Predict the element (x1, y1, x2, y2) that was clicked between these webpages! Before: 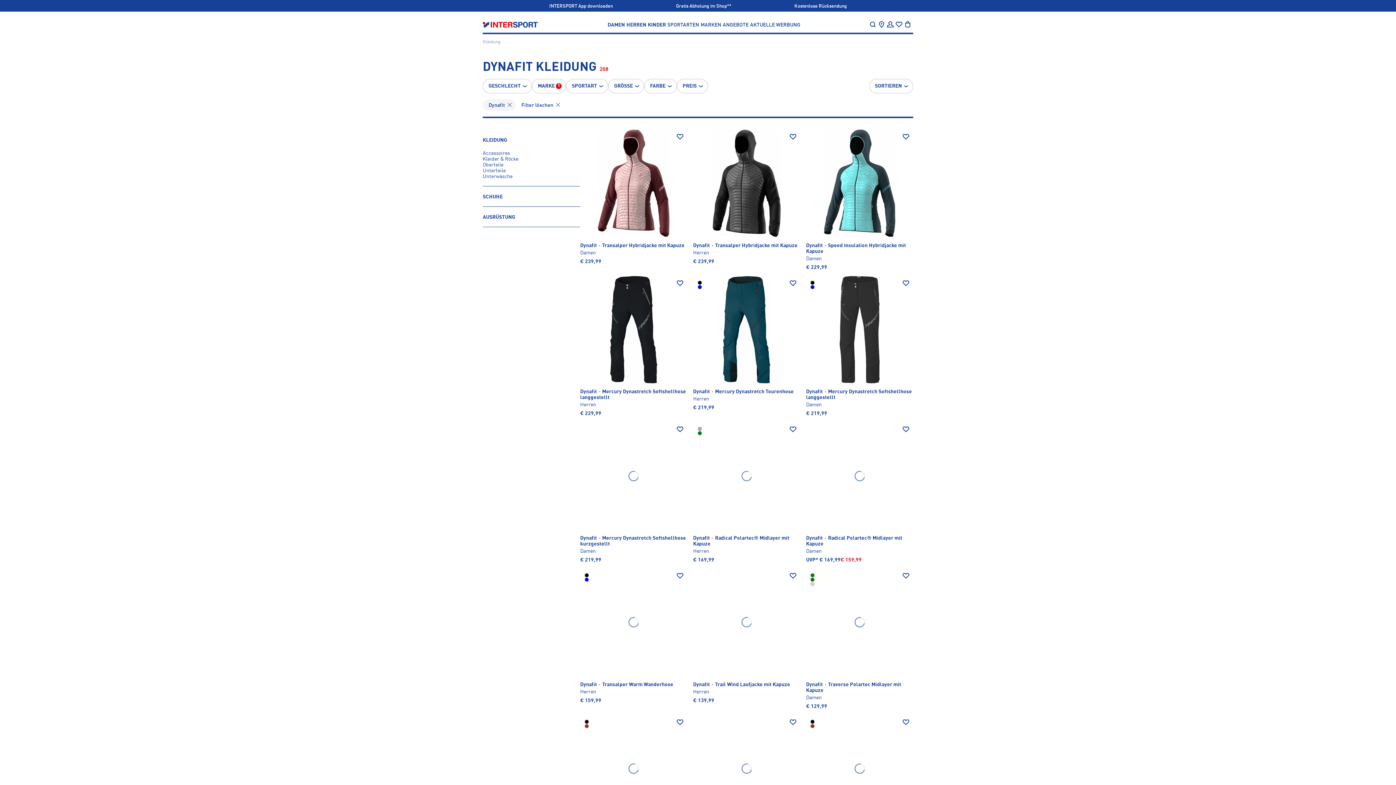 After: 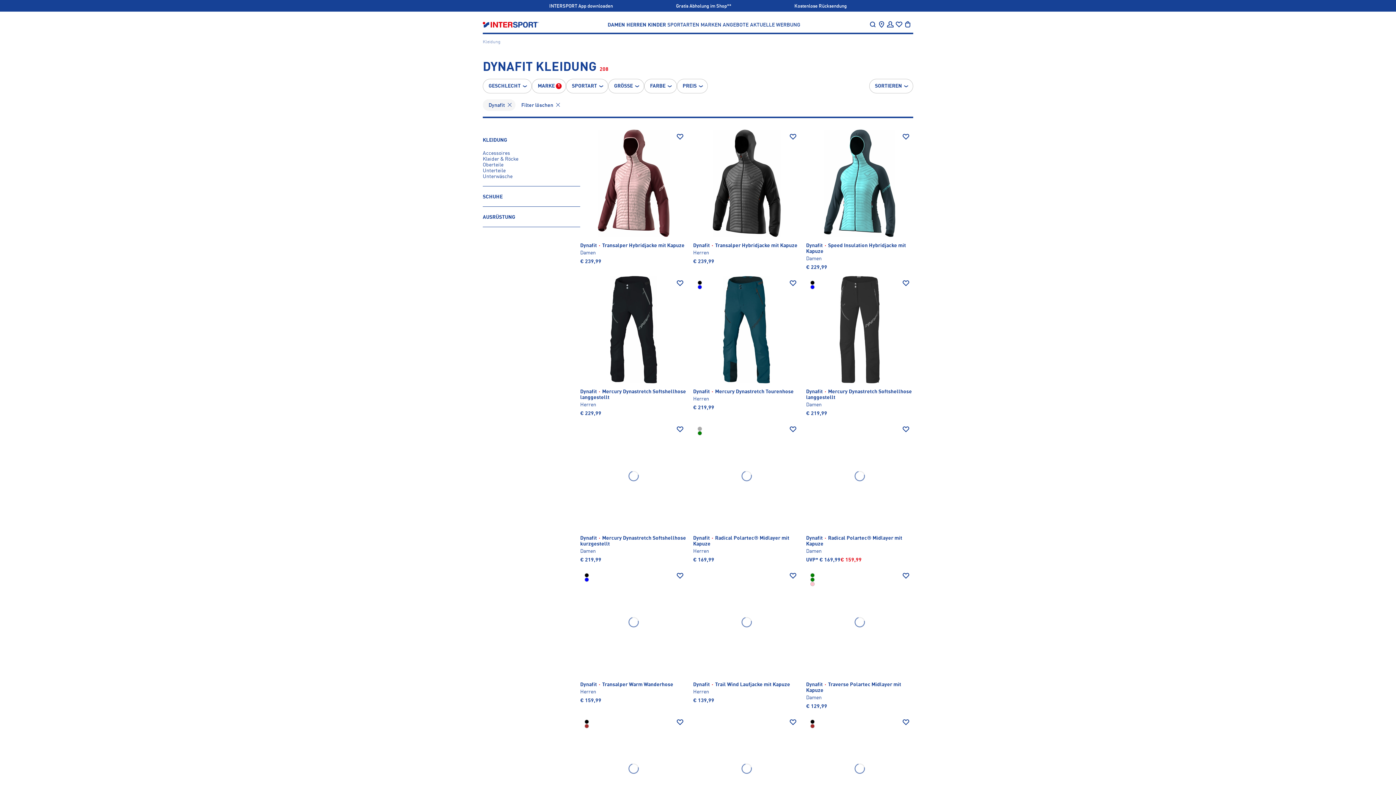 Action: bbox: (675, 425, 684, 434) label: Auf den Wunschzettel